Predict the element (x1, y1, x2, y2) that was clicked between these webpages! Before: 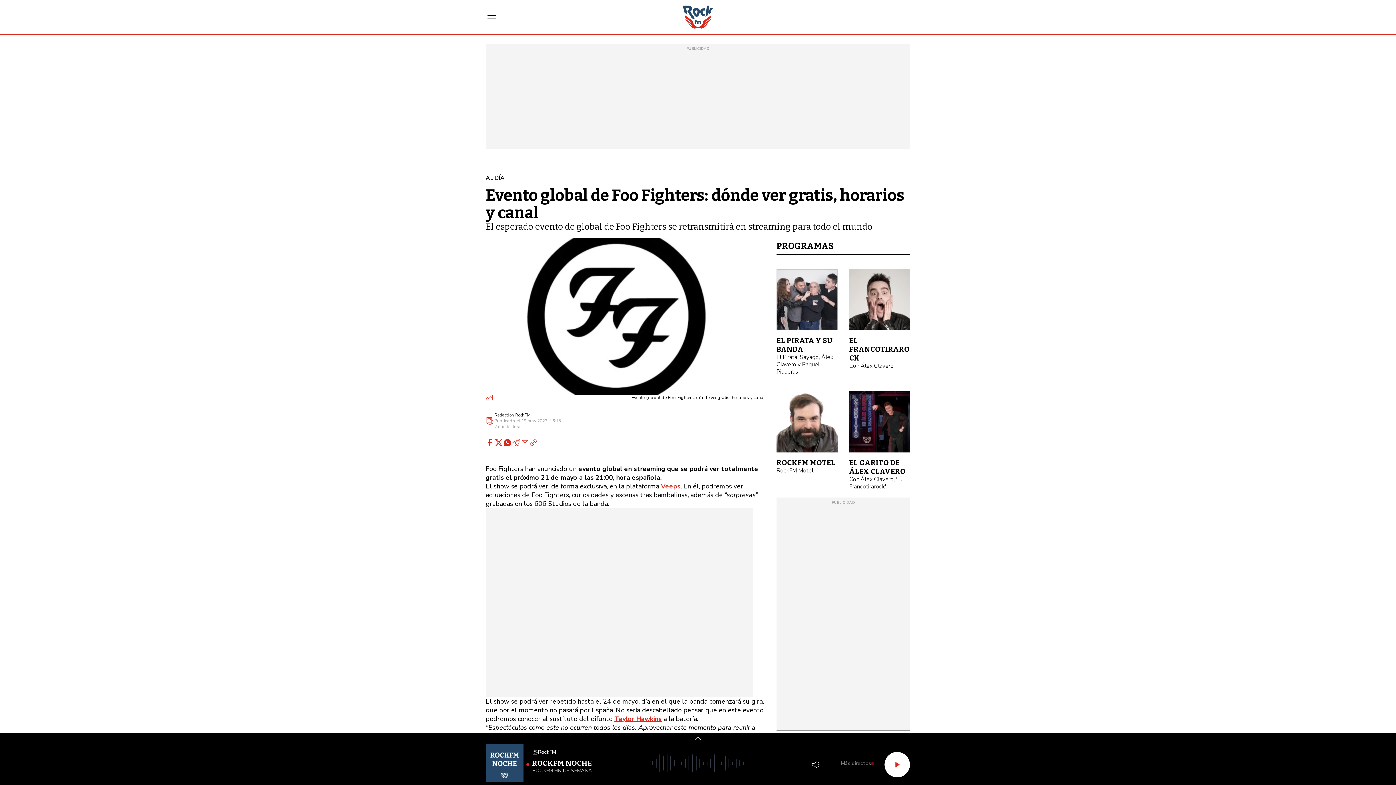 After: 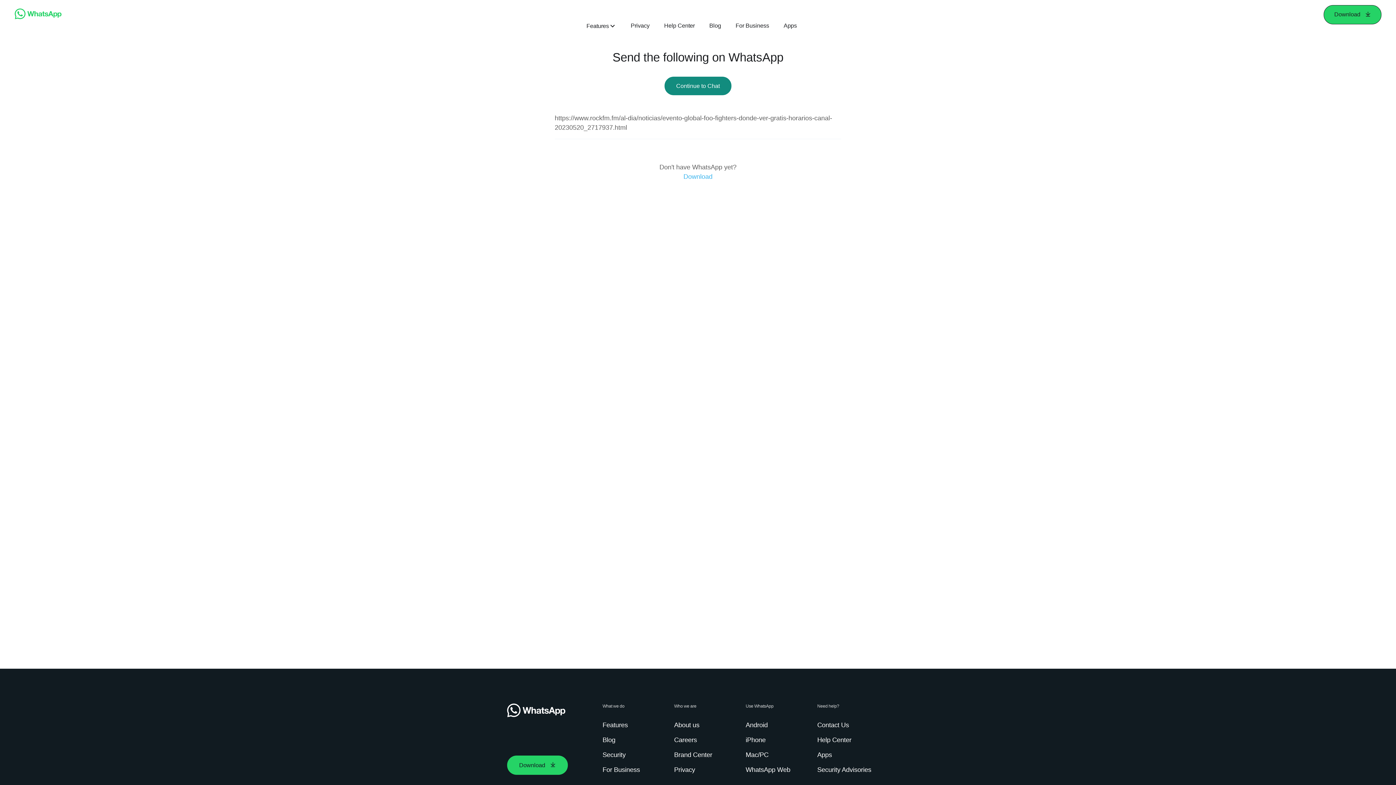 Action: label: Whatsapp bbox: (503, 438, 512, 447)